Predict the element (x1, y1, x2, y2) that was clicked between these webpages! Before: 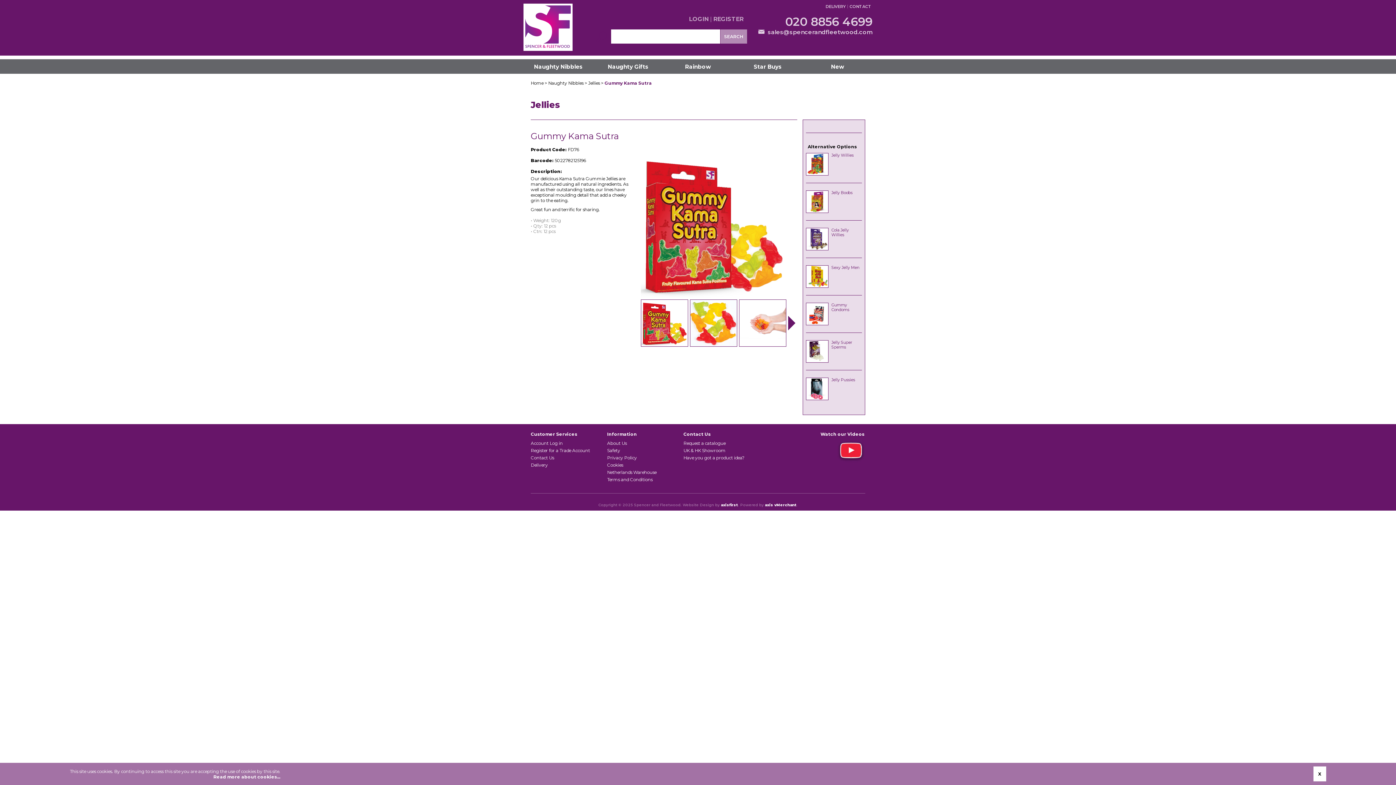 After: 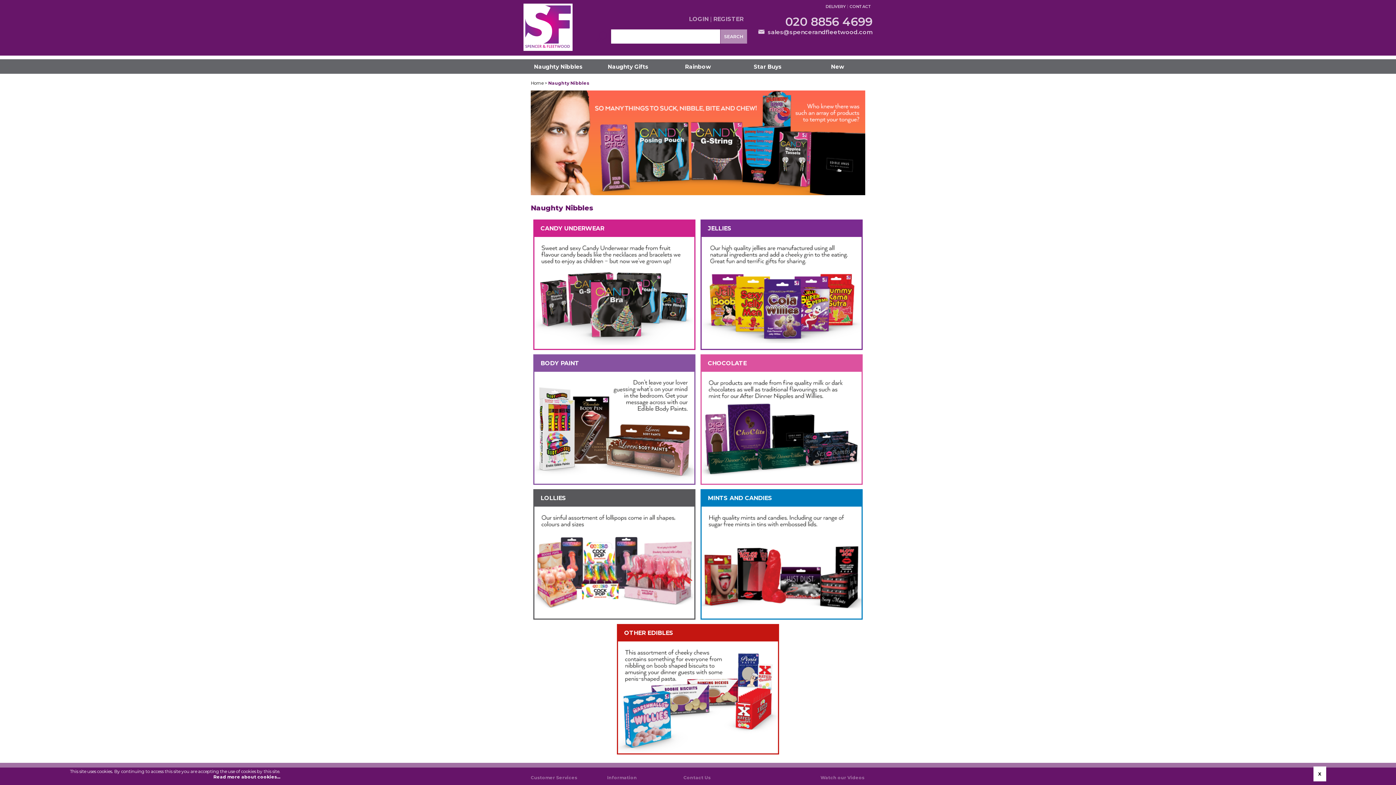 Action: bbox: (534, 63, 582, 69) label: Naughty Nibbles